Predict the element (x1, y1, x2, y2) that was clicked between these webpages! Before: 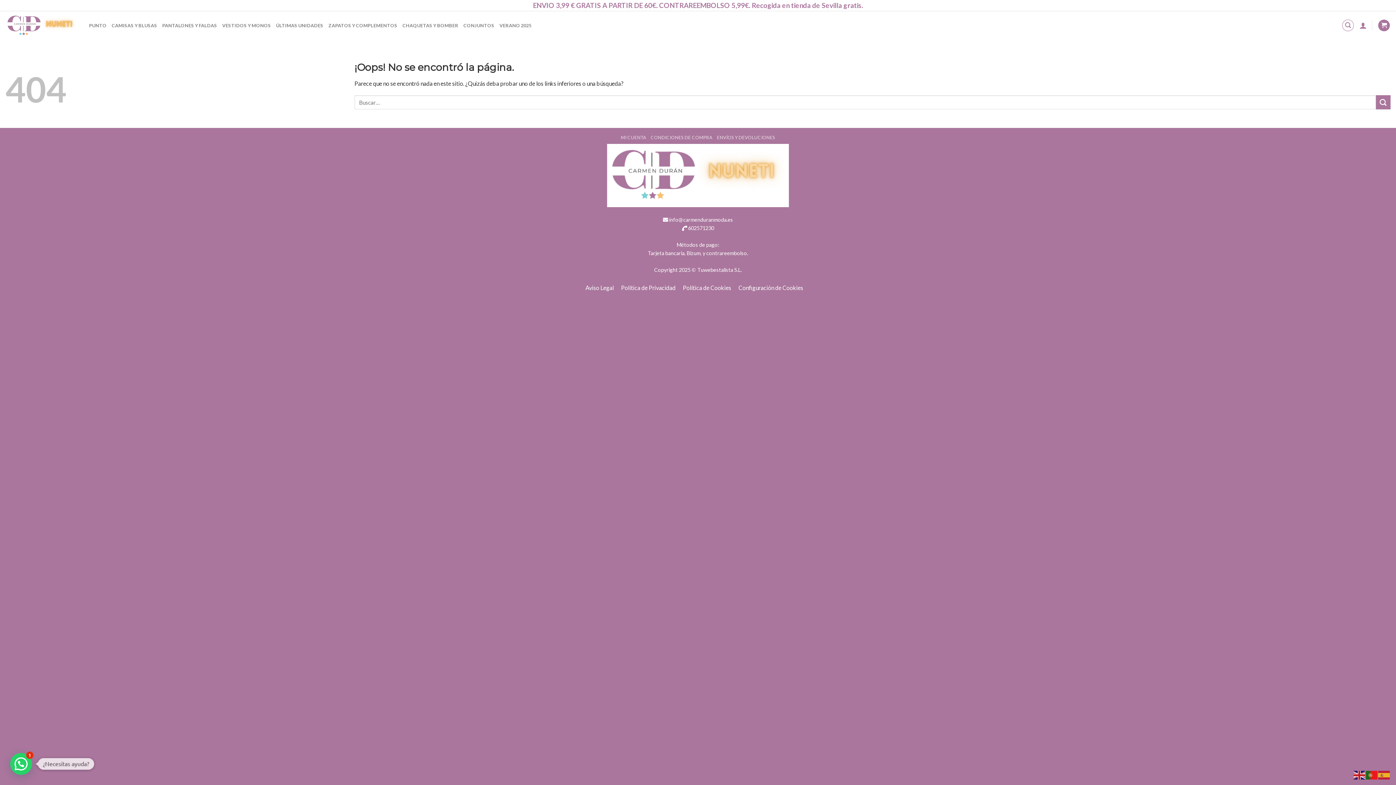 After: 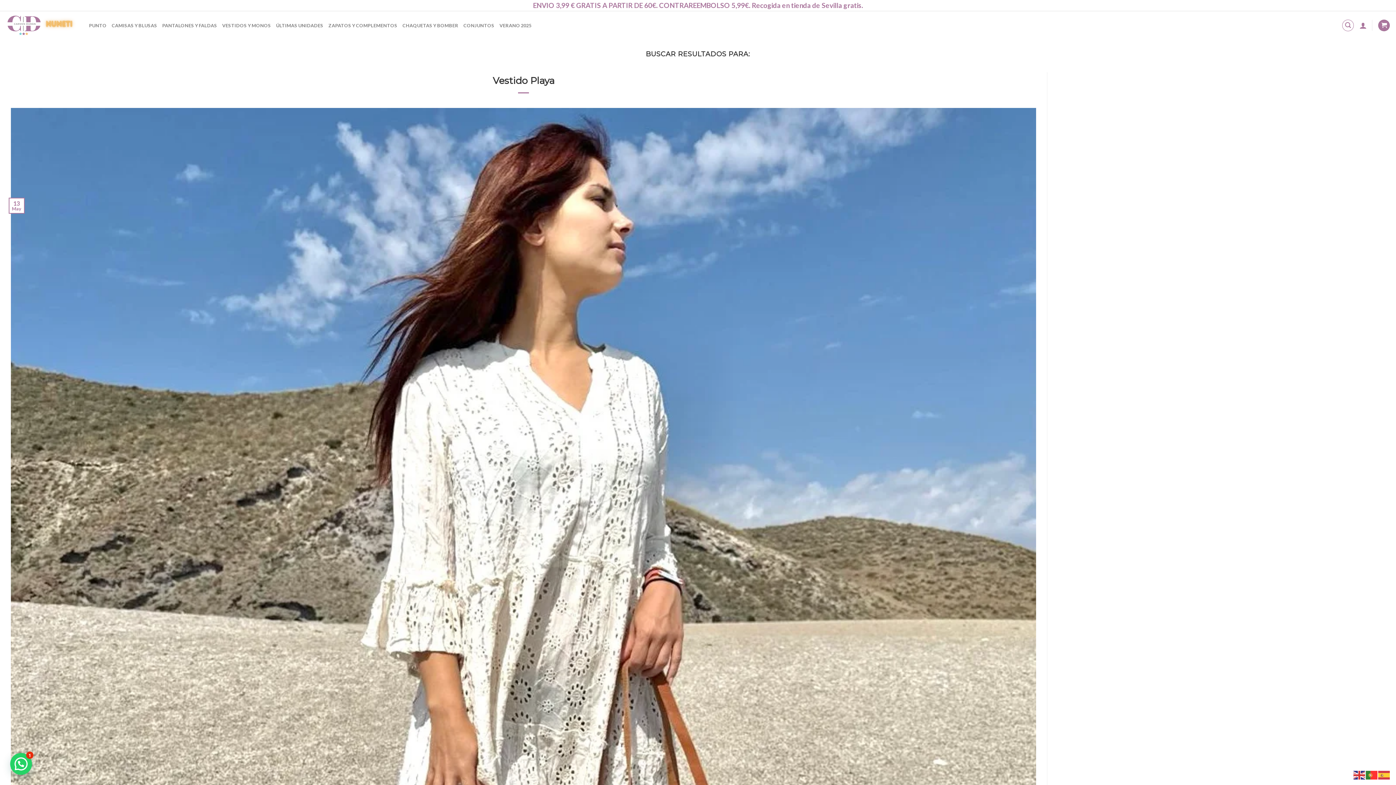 Action: bbox: (1376, 95, 1390, 109)